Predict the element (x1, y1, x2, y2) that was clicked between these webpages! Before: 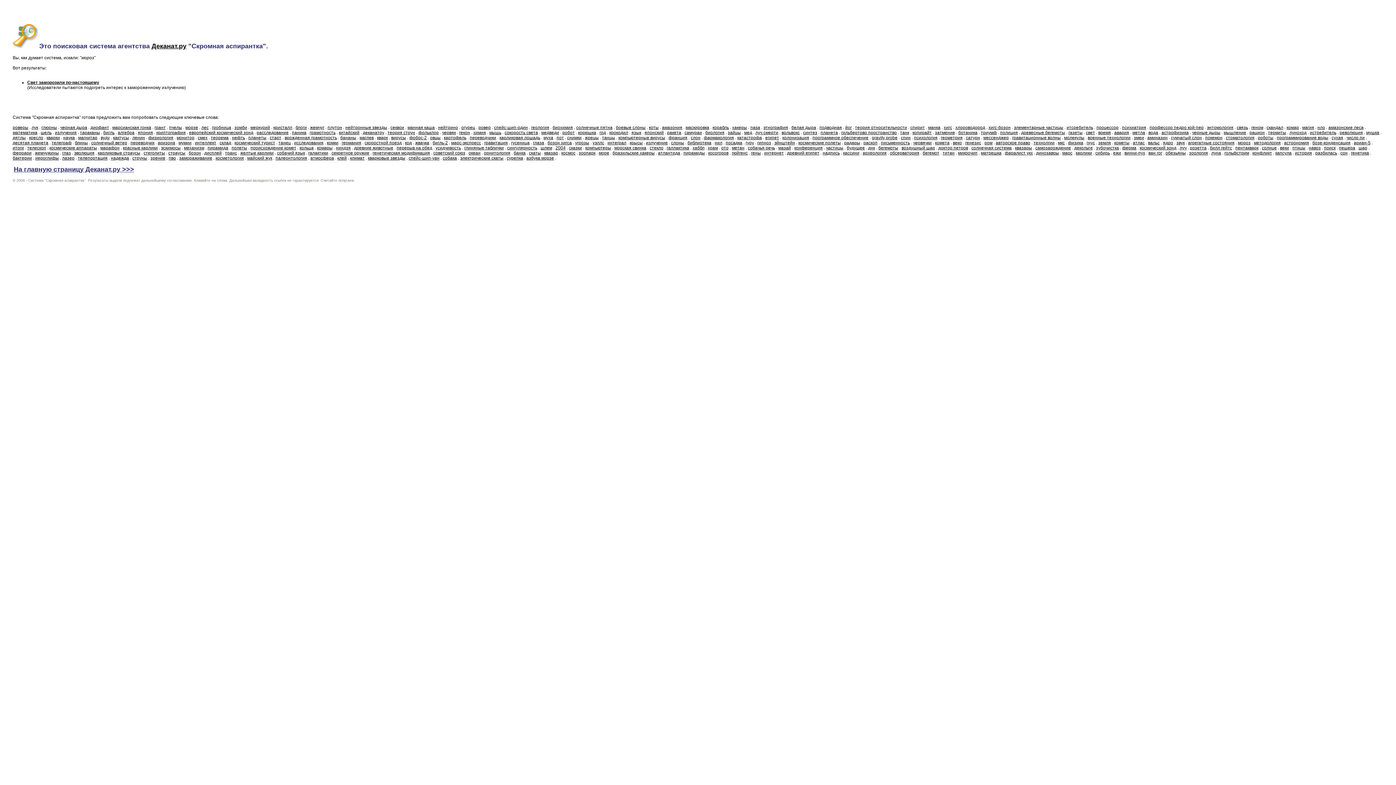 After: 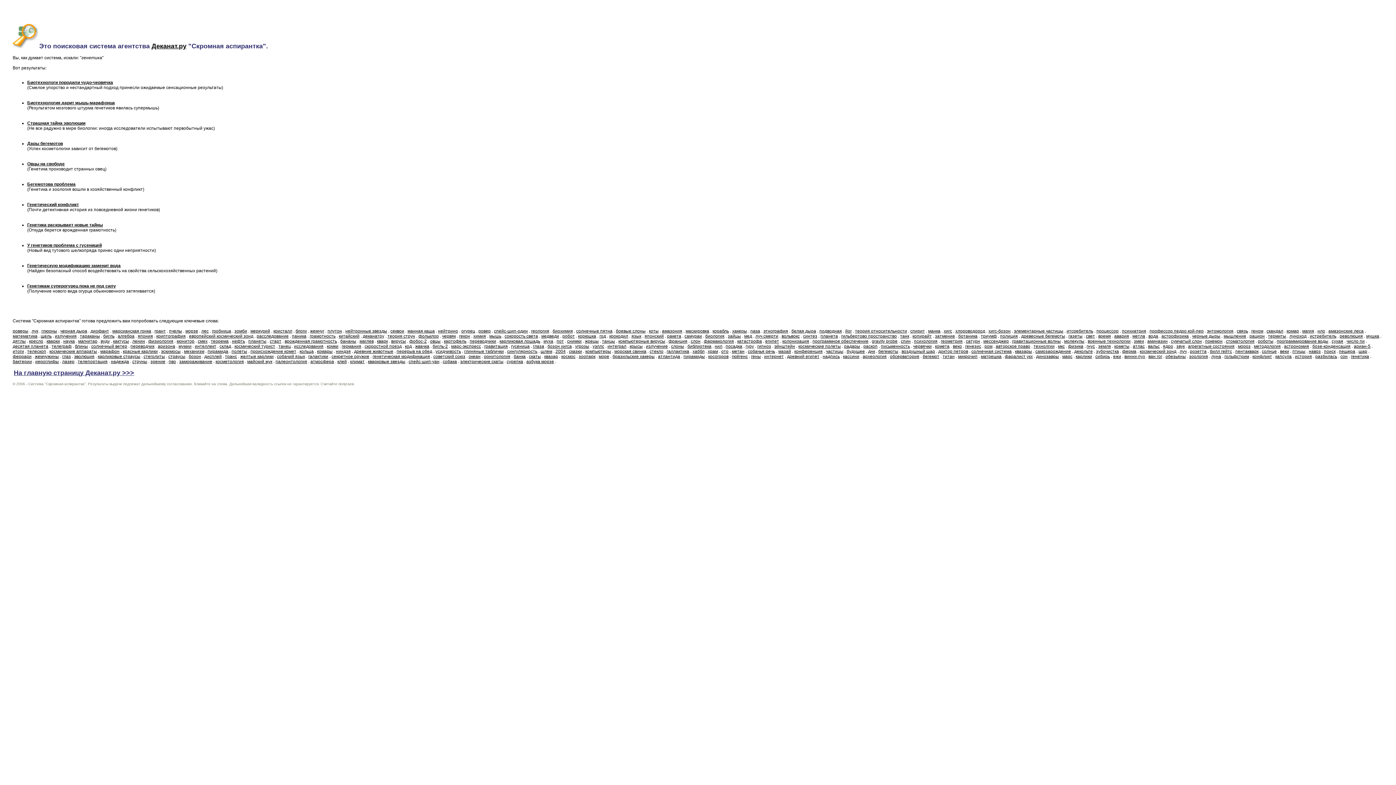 Action: label: генетика bbox: (1351, 150, 1369, 155)